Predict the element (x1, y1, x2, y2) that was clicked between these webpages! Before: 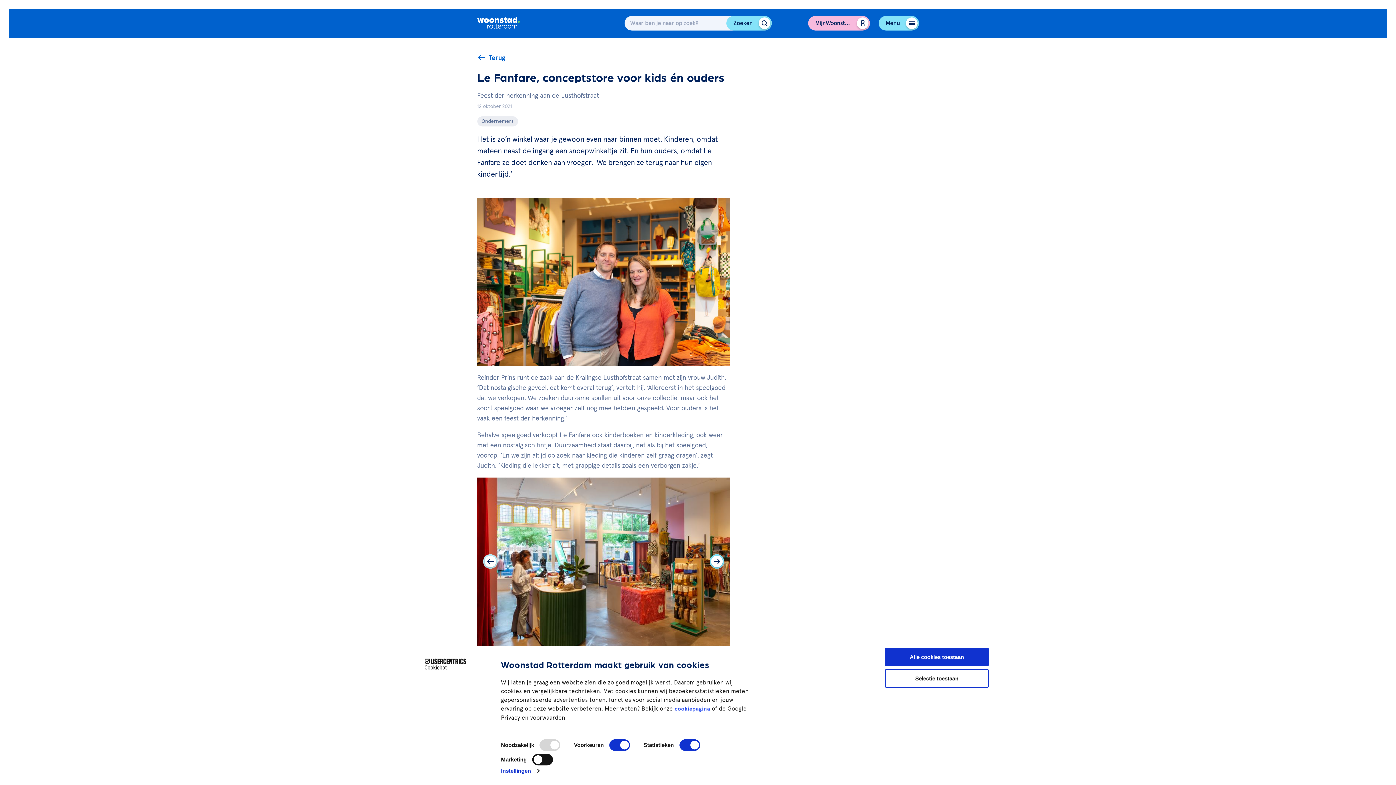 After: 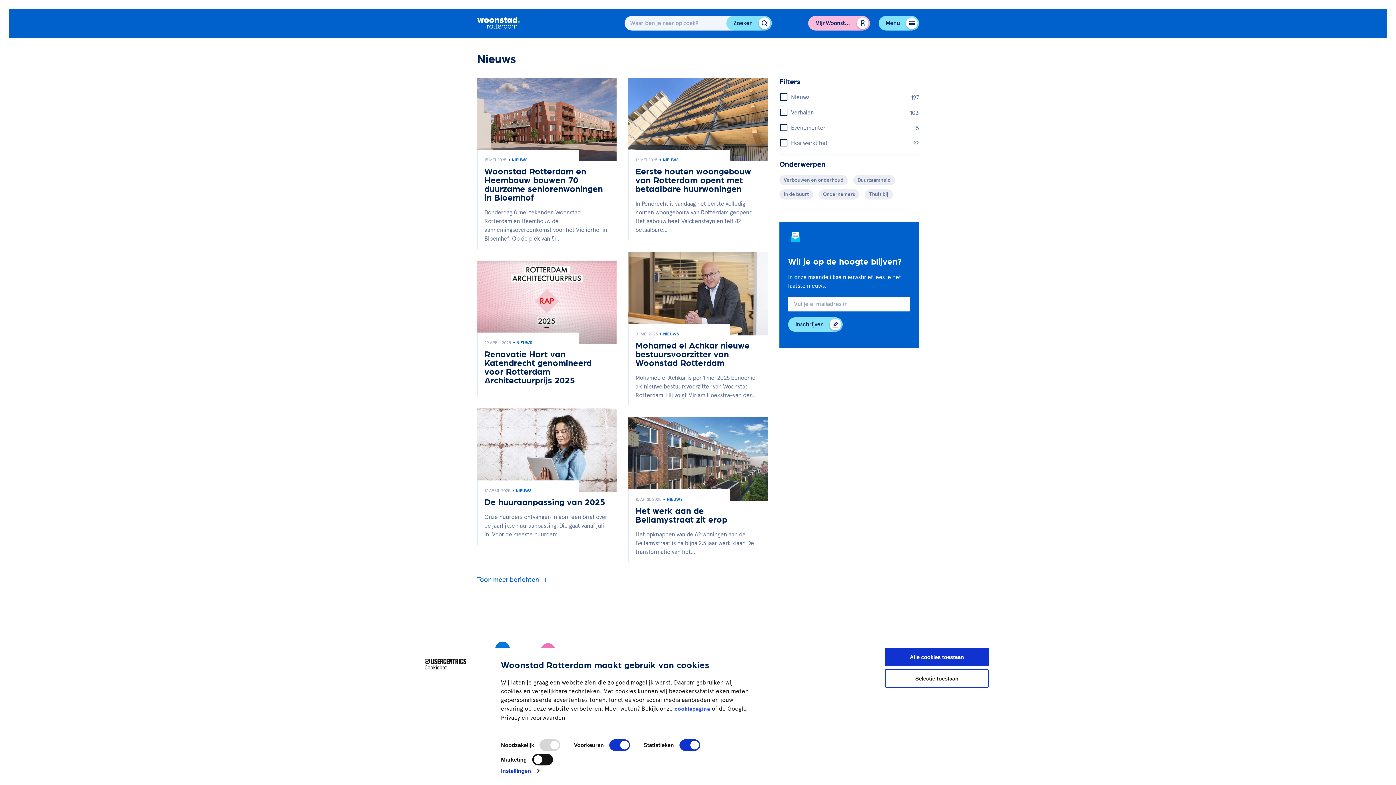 Action: label: Terug bbox: (477, 53, 505, 63)